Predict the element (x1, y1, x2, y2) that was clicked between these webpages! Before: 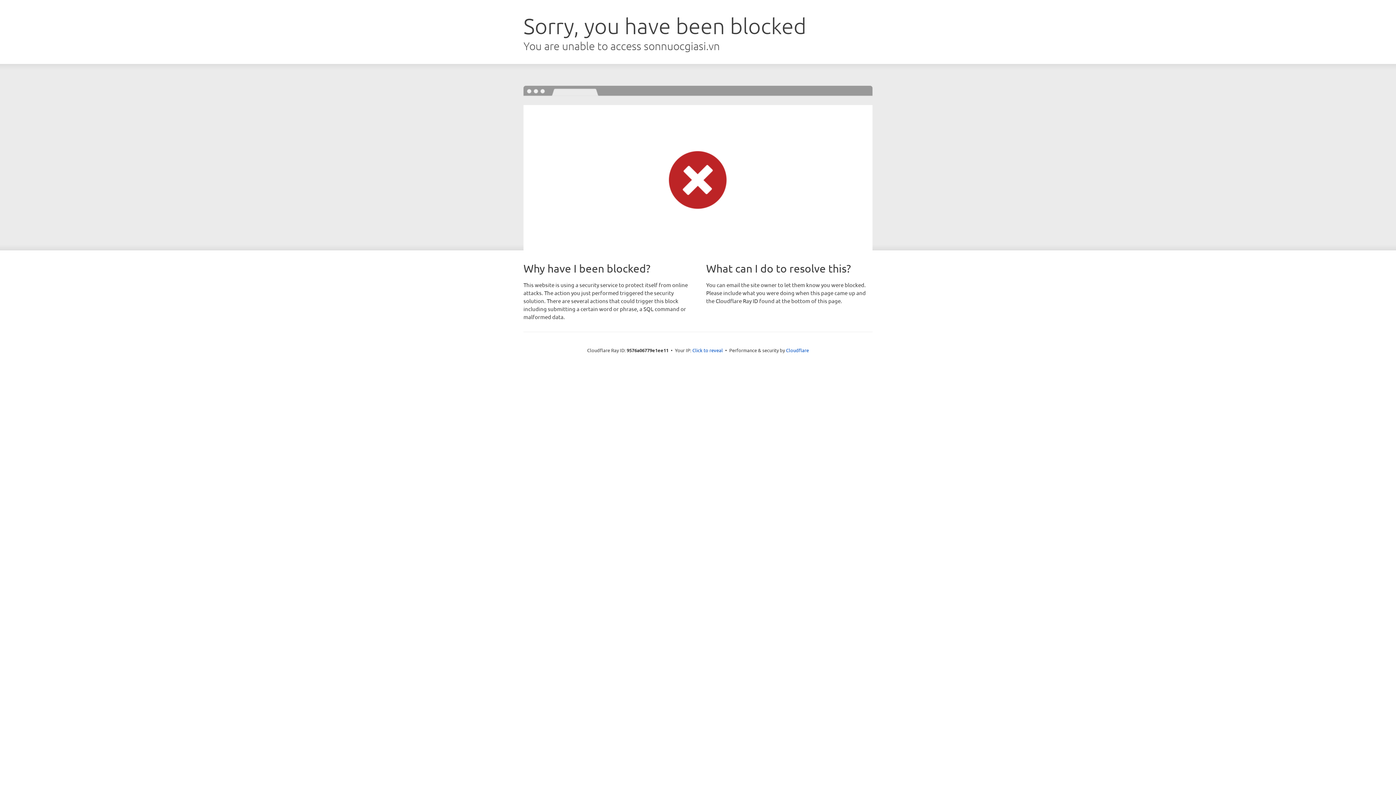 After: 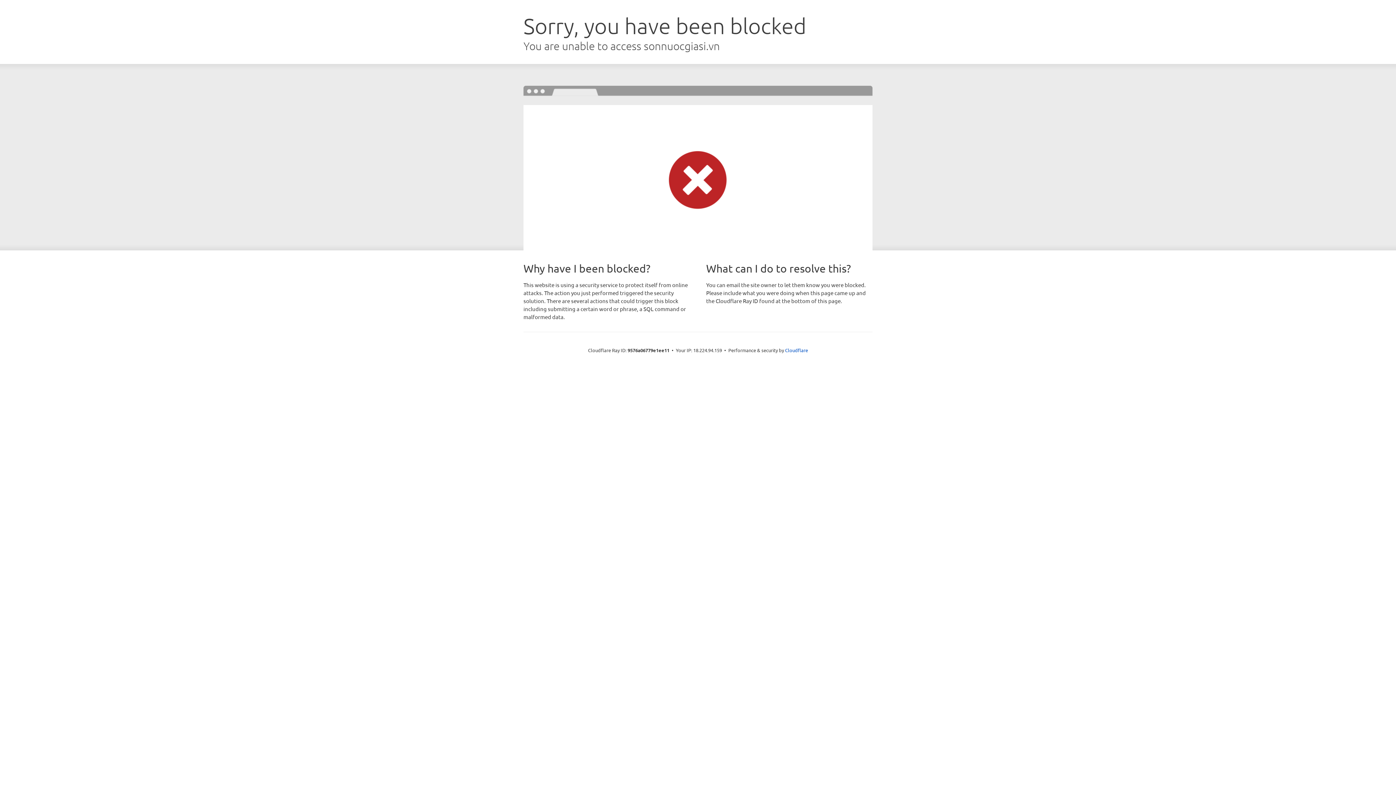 Action: label: Click to reveal bbox: (692, 346, 723, 353)